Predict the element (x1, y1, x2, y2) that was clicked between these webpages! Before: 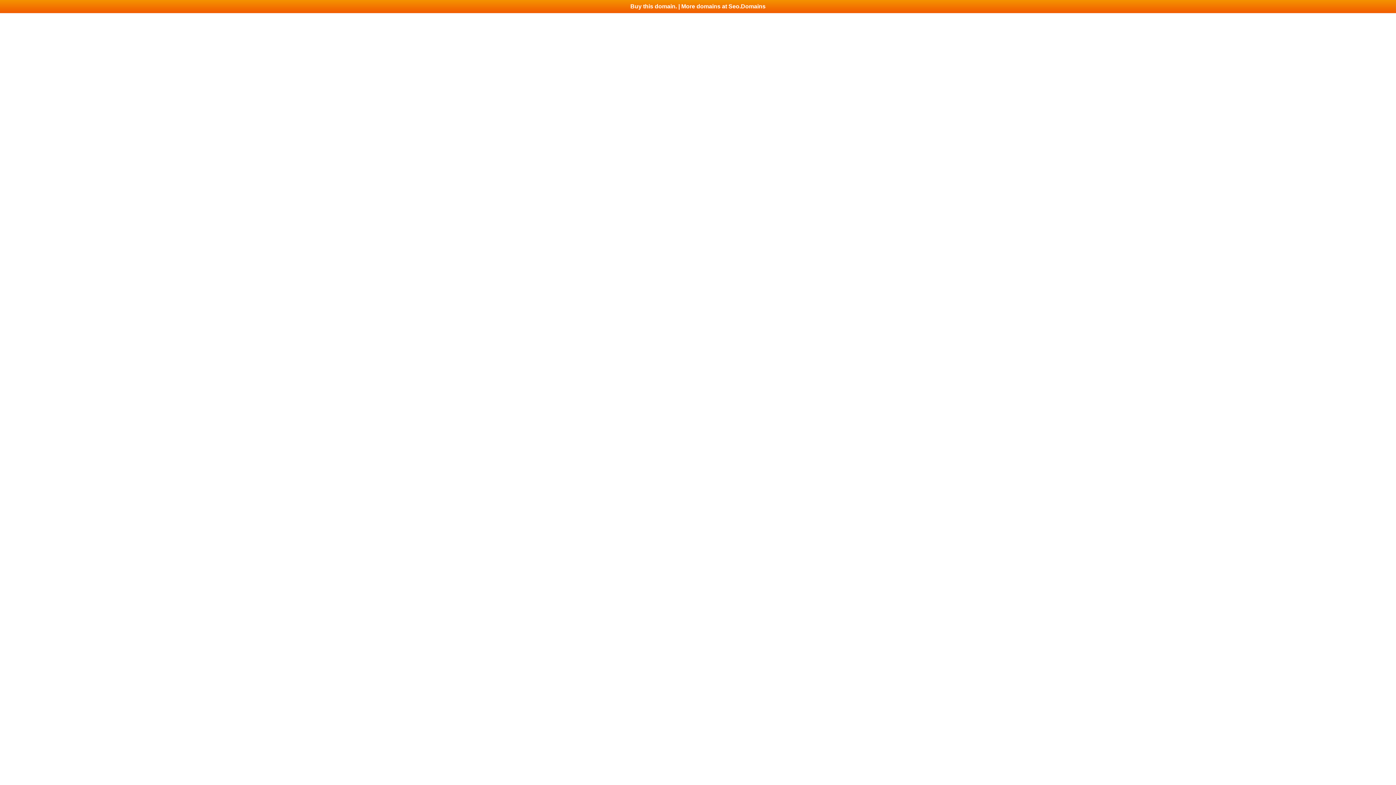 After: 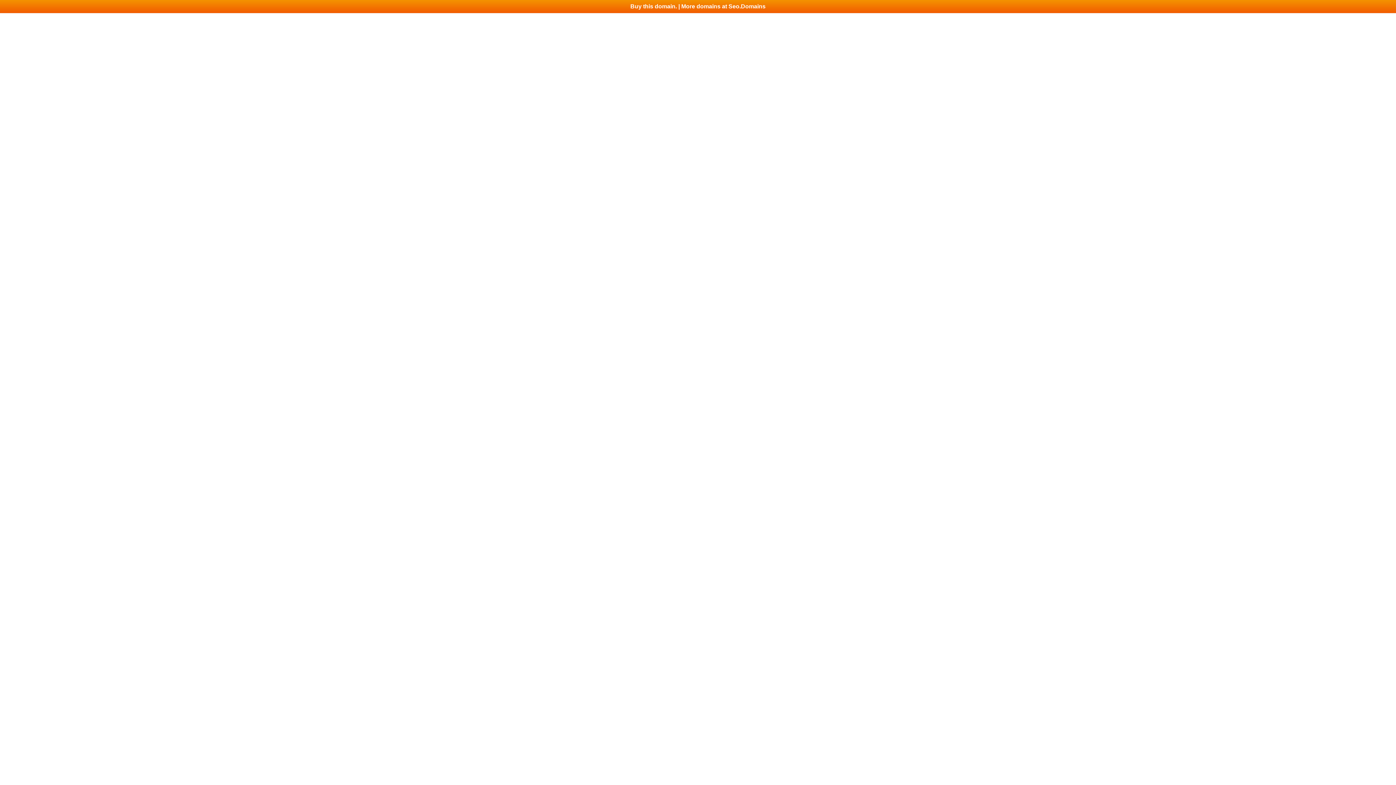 Action: label: Buy this domain. | More domains at Seo.Domains bbox: (0, 0, 1396, 13)